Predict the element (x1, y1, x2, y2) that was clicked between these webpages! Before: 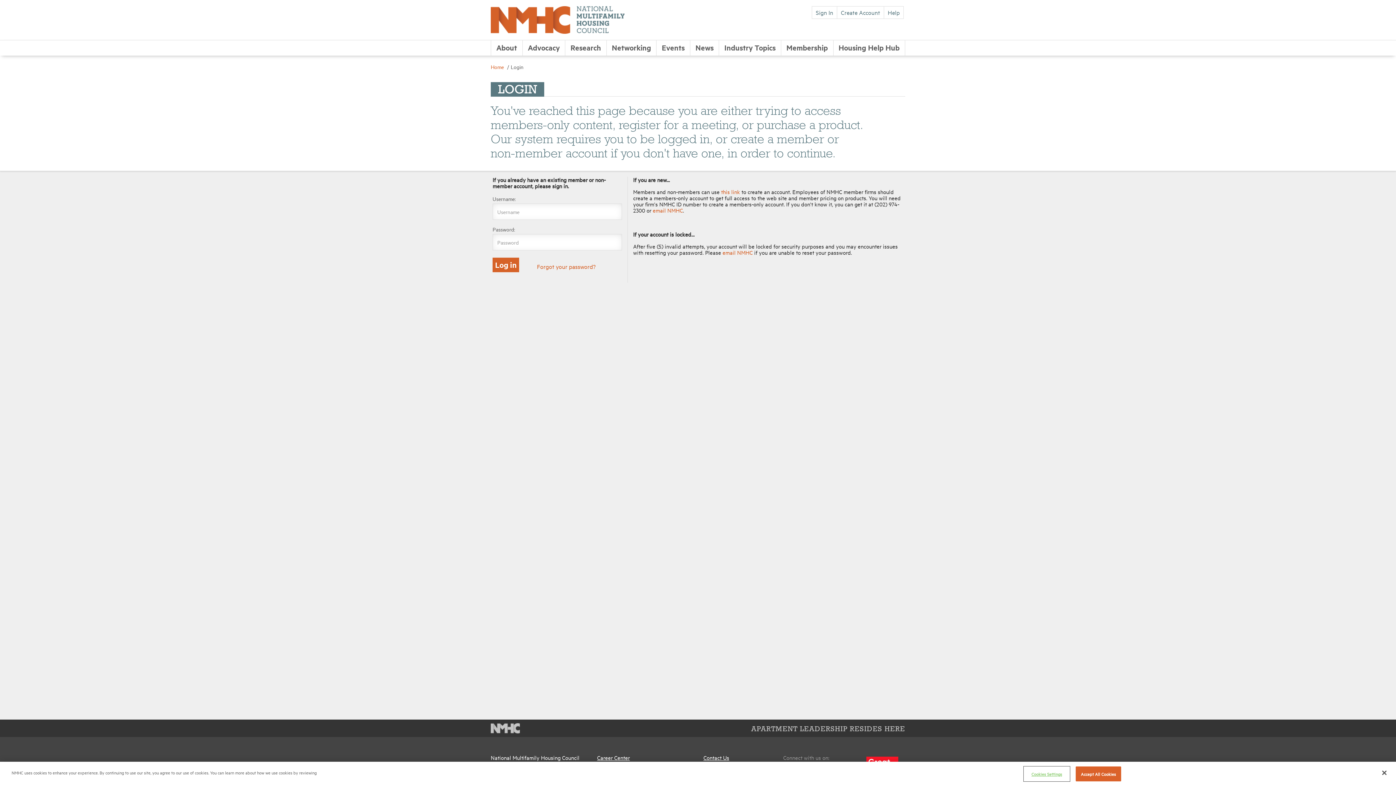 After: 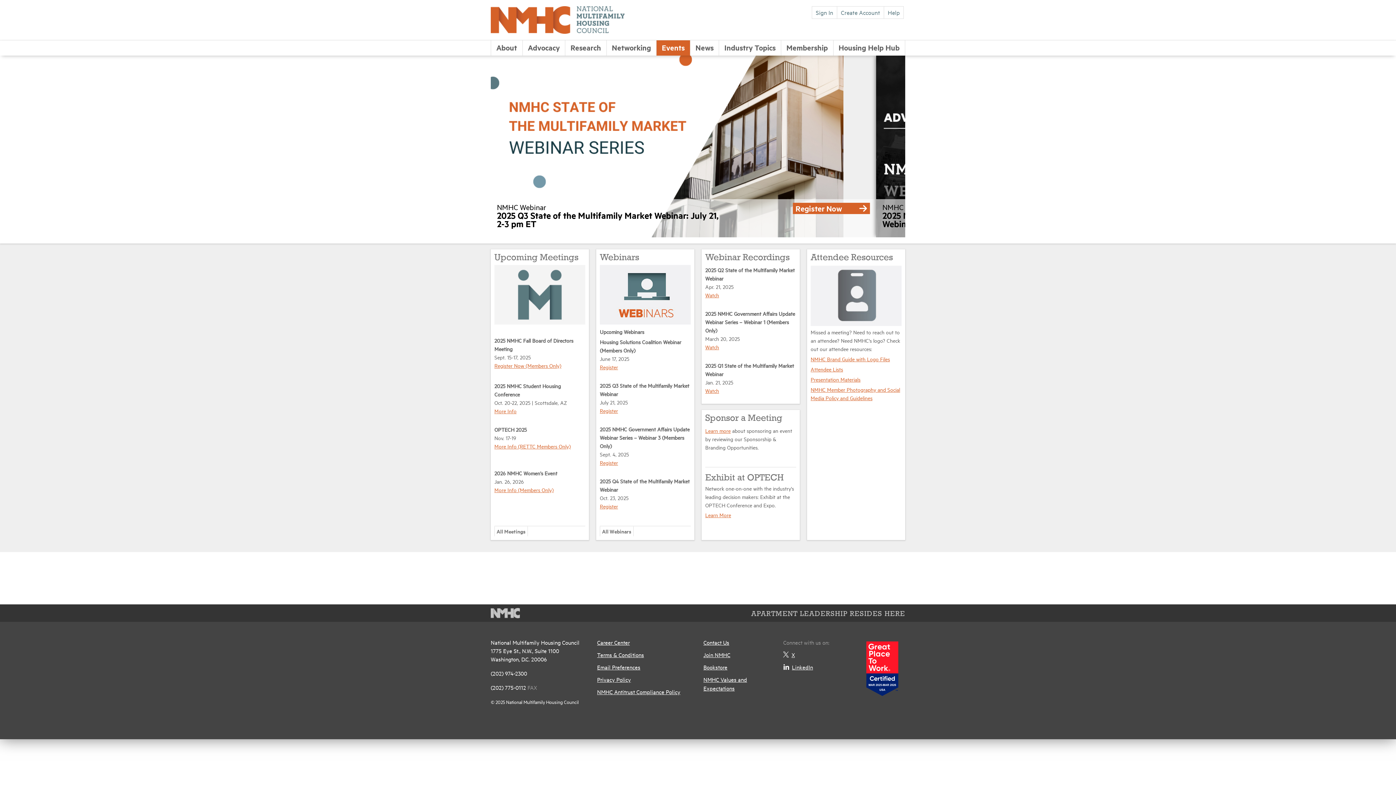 Action: bbox: (656, 40, 690, 55) label: Events